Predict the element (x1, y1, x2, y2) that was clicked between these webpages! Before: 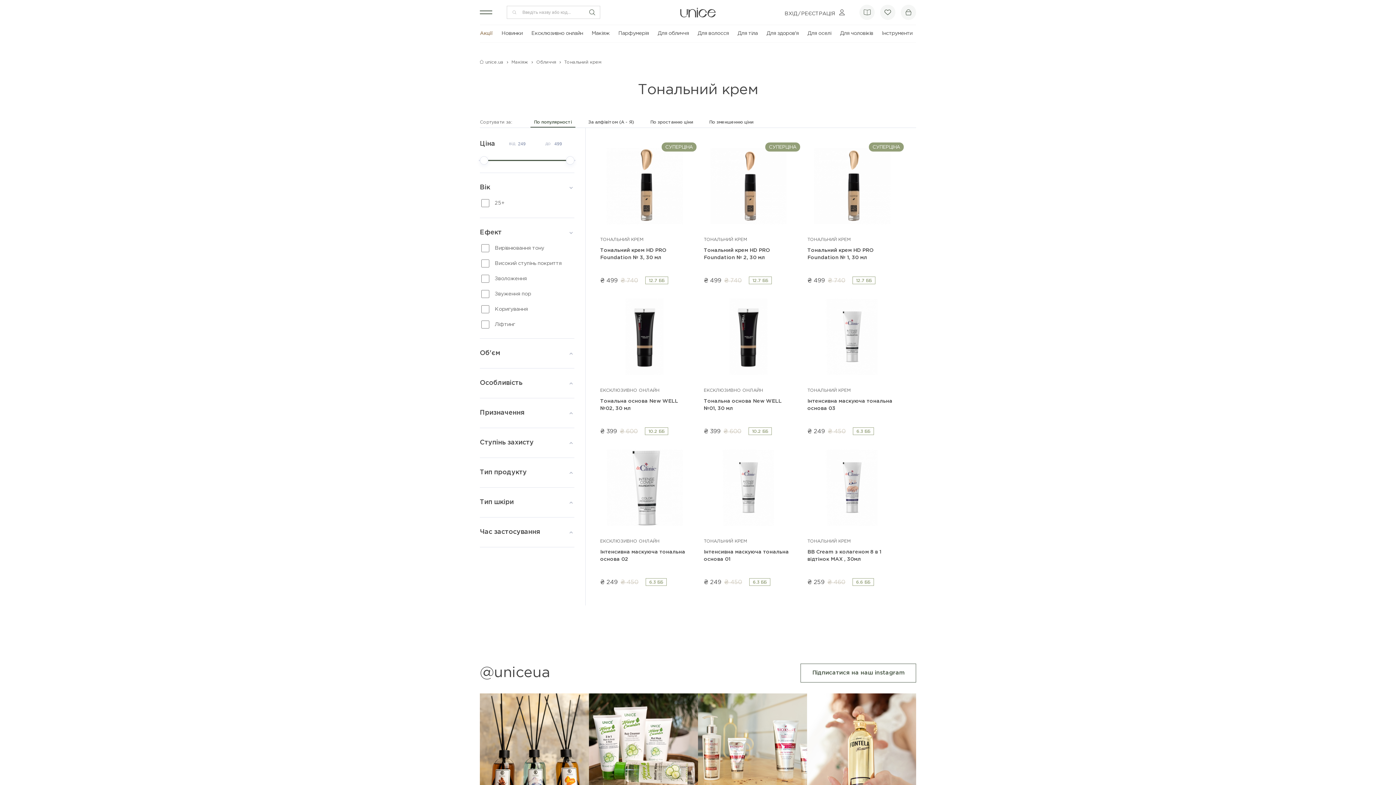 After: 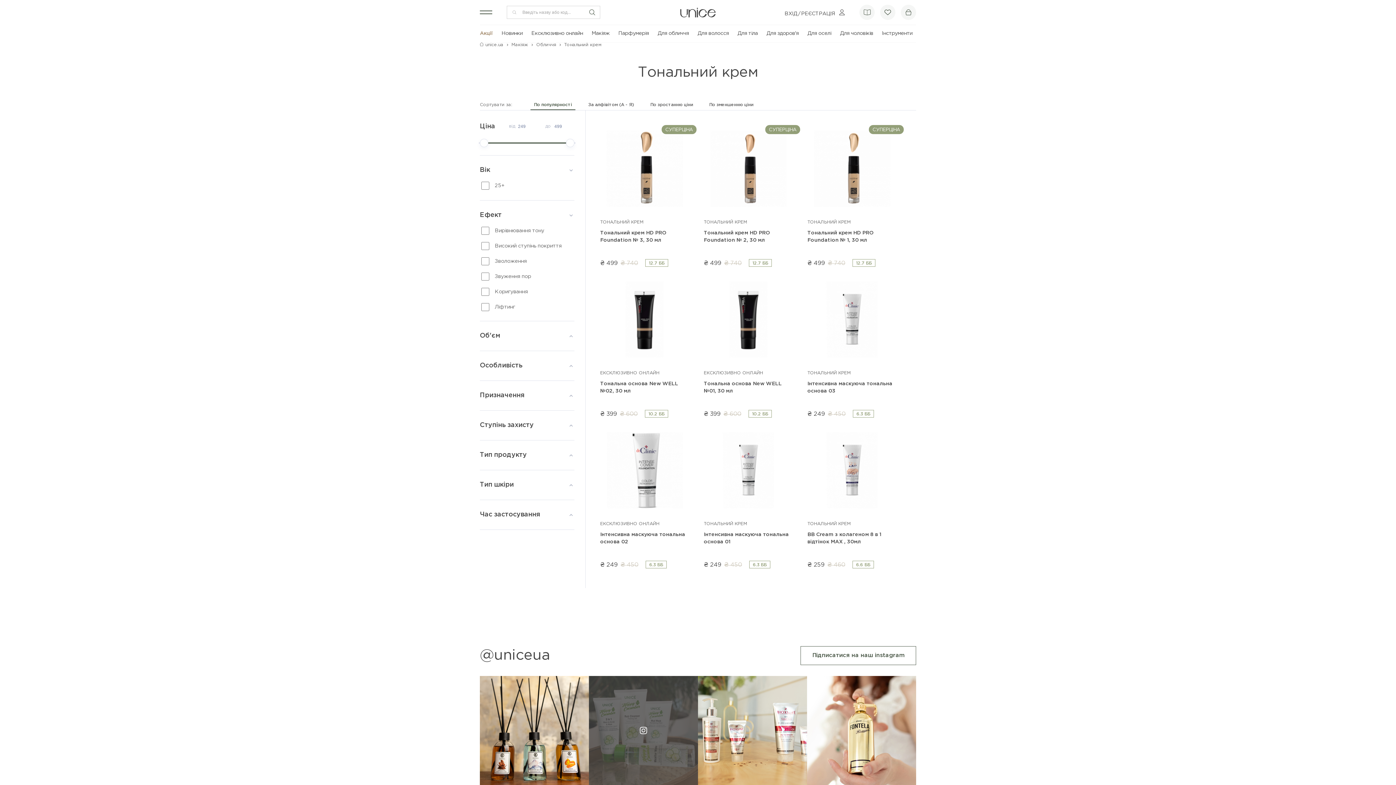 Action: bbox: (589, 693, 698, 802)